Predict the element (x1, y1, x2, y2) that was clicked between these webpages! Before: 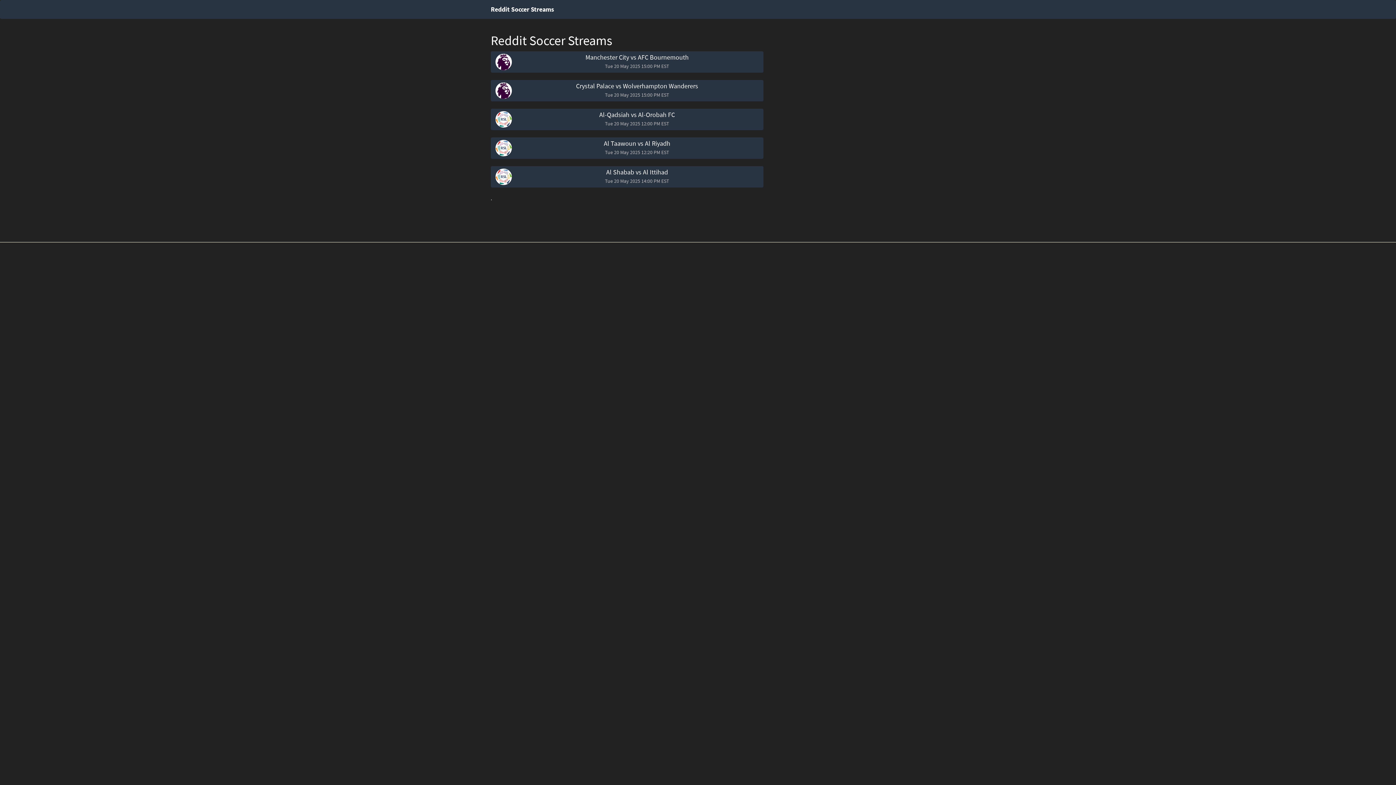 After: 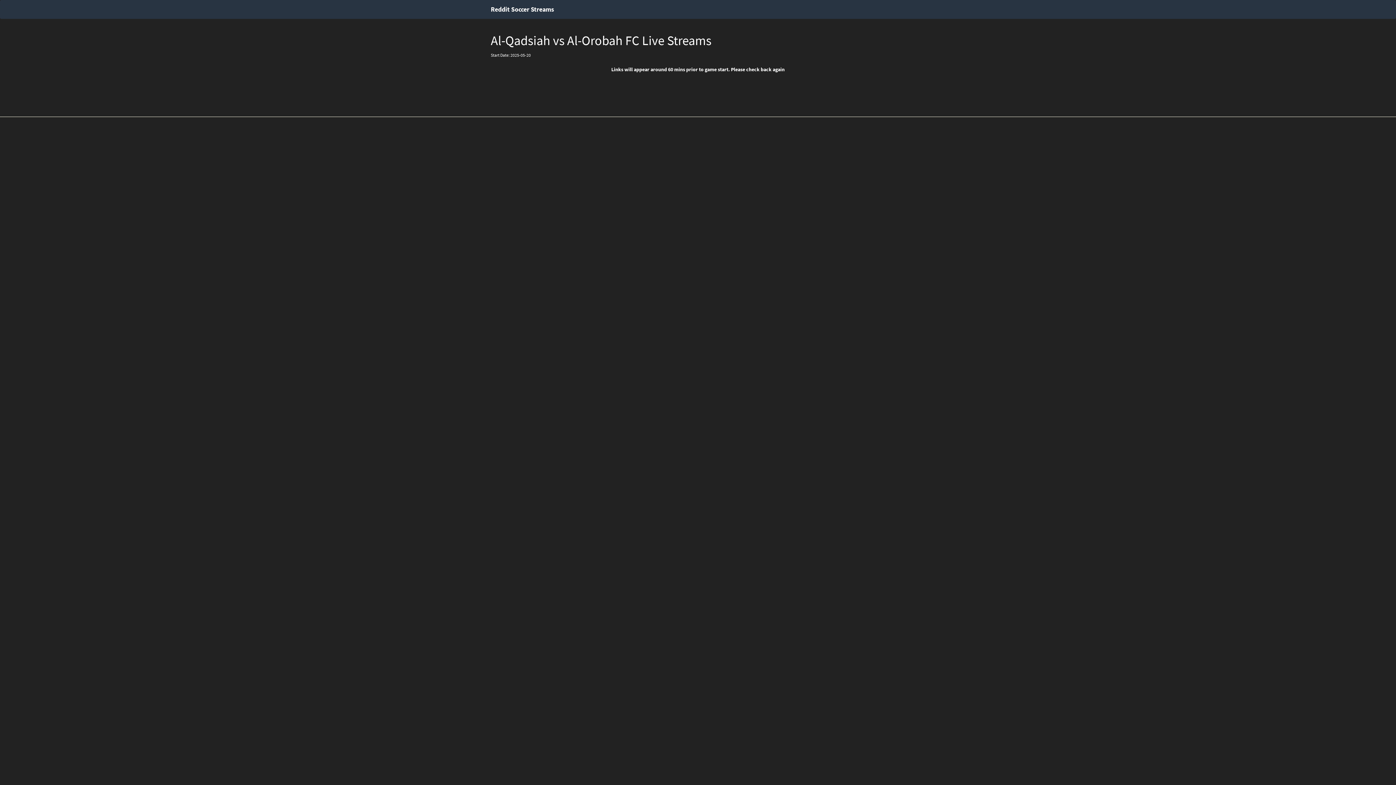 Action: label: 	
Al-Qadsiah vs Al-Orobah FC

Tue 20 May 2025 12:00 PM EST bbox: (490, 108, 763, 130)